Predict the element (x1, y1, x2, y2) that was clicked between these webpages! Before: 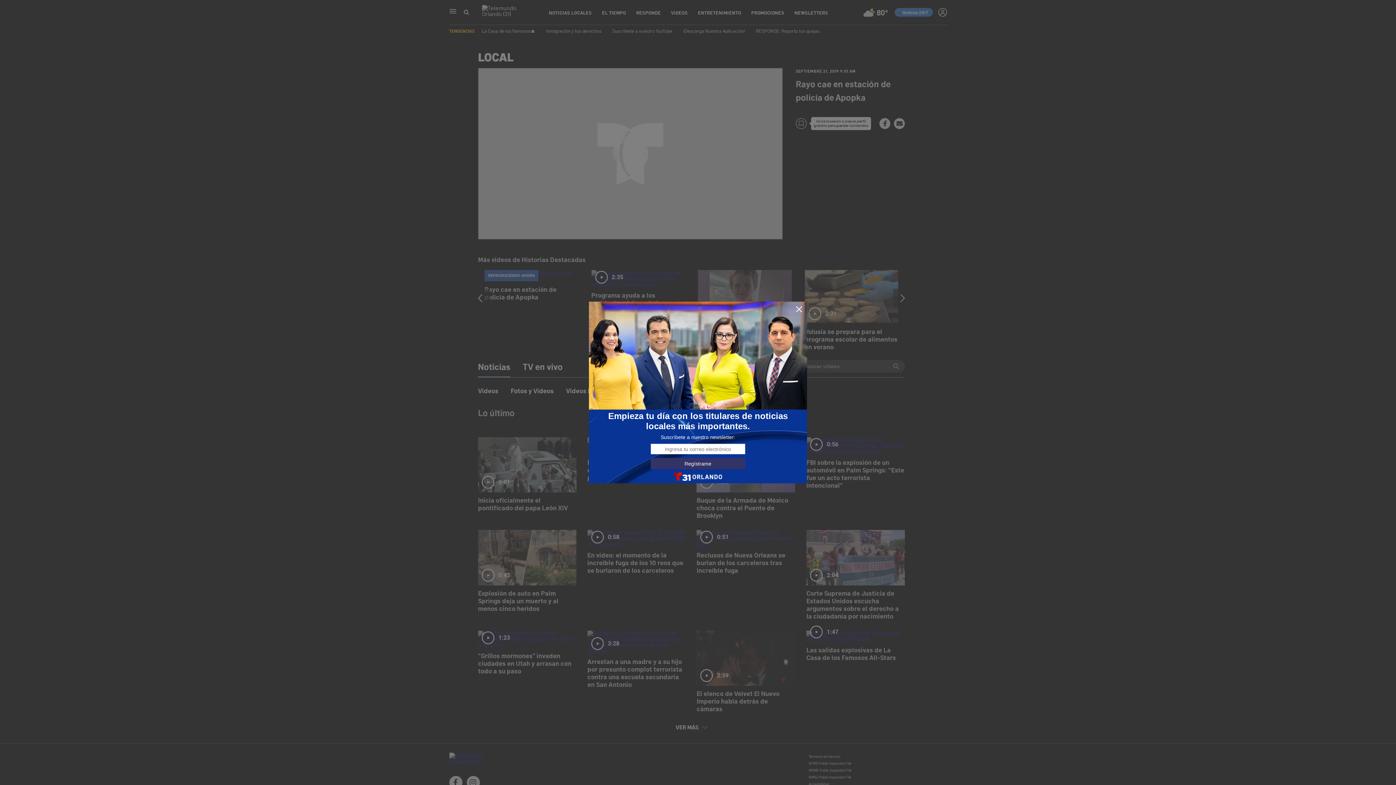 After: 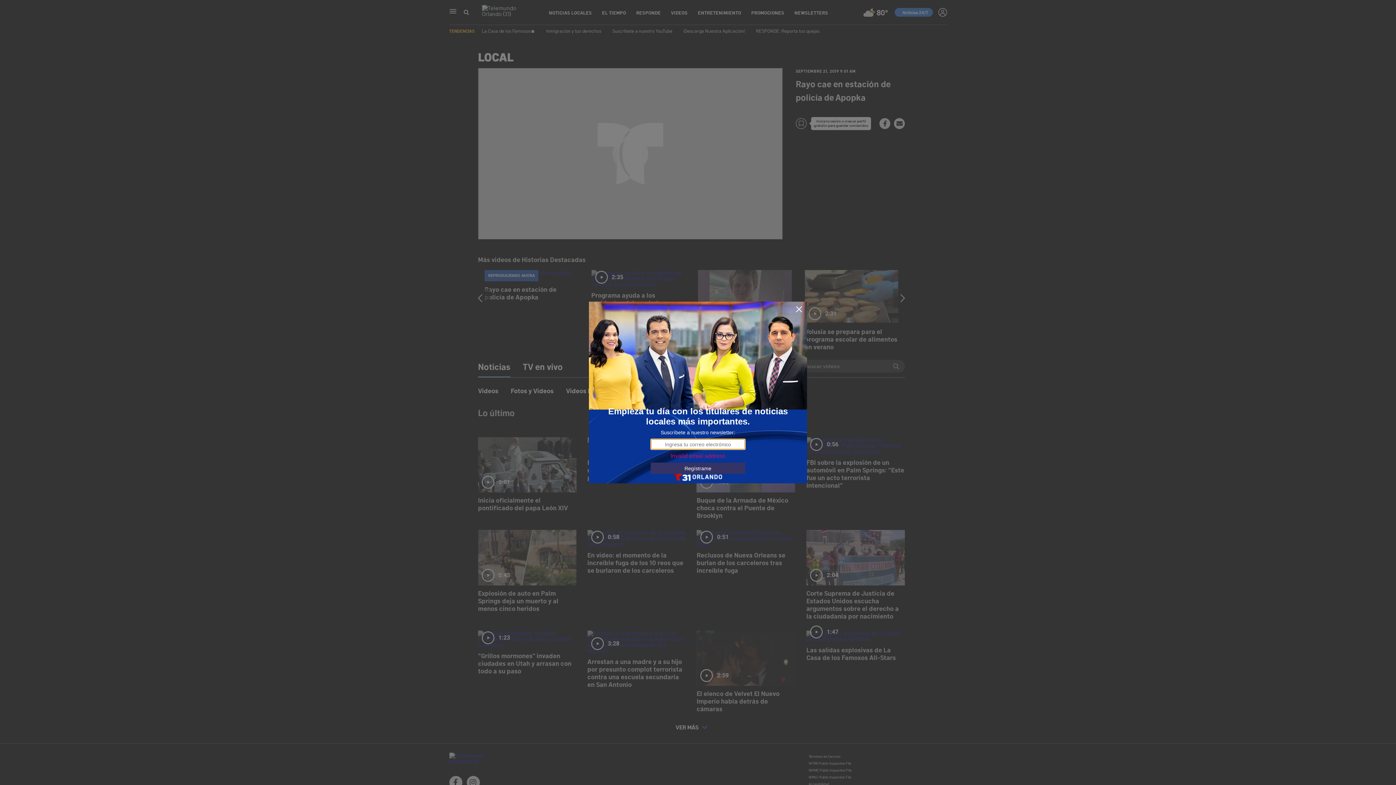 Action: bbox: (650, 458, 745, 469) label: Regístrame